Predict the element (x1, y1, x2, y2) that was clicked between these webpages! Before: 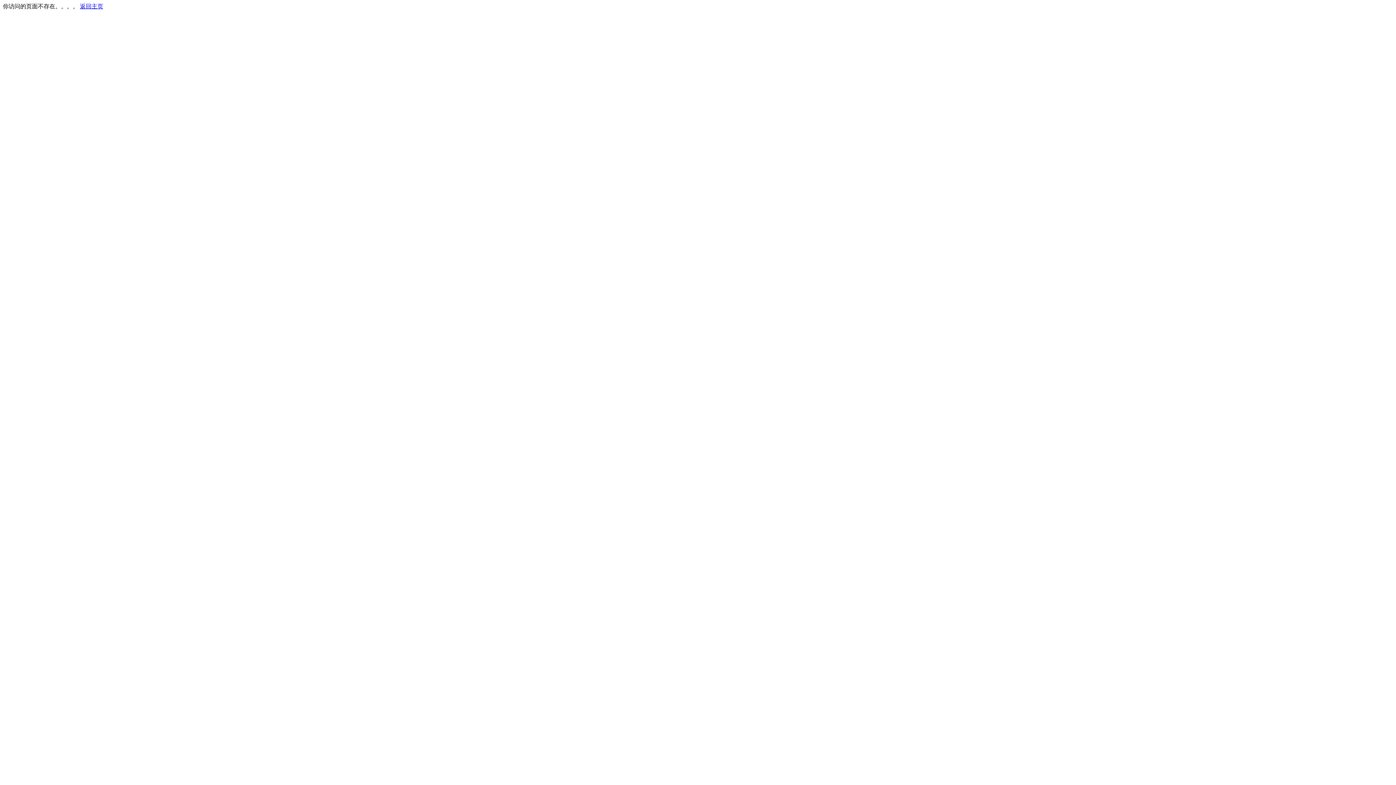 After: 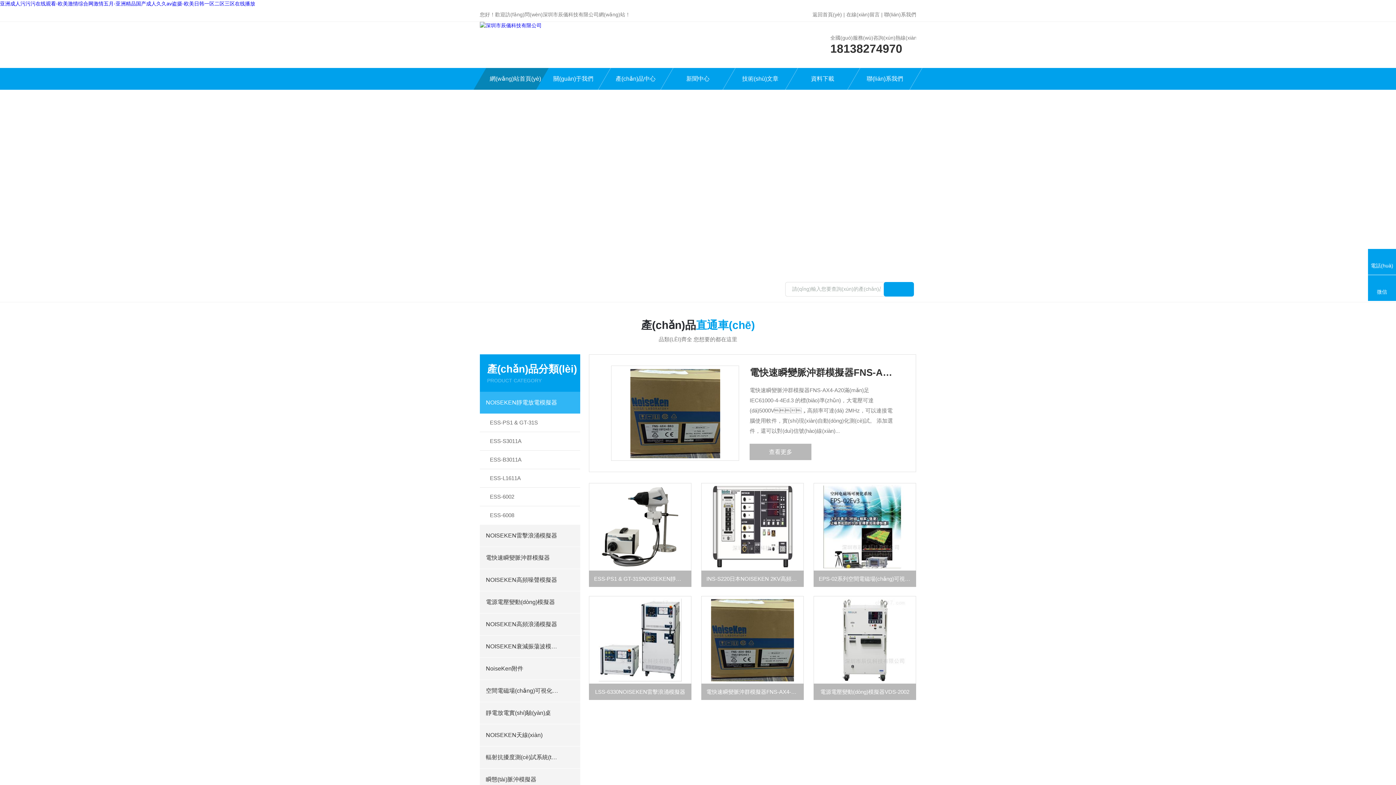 Action: label: 返回主页 bbox: (80, 3, 103, 9)